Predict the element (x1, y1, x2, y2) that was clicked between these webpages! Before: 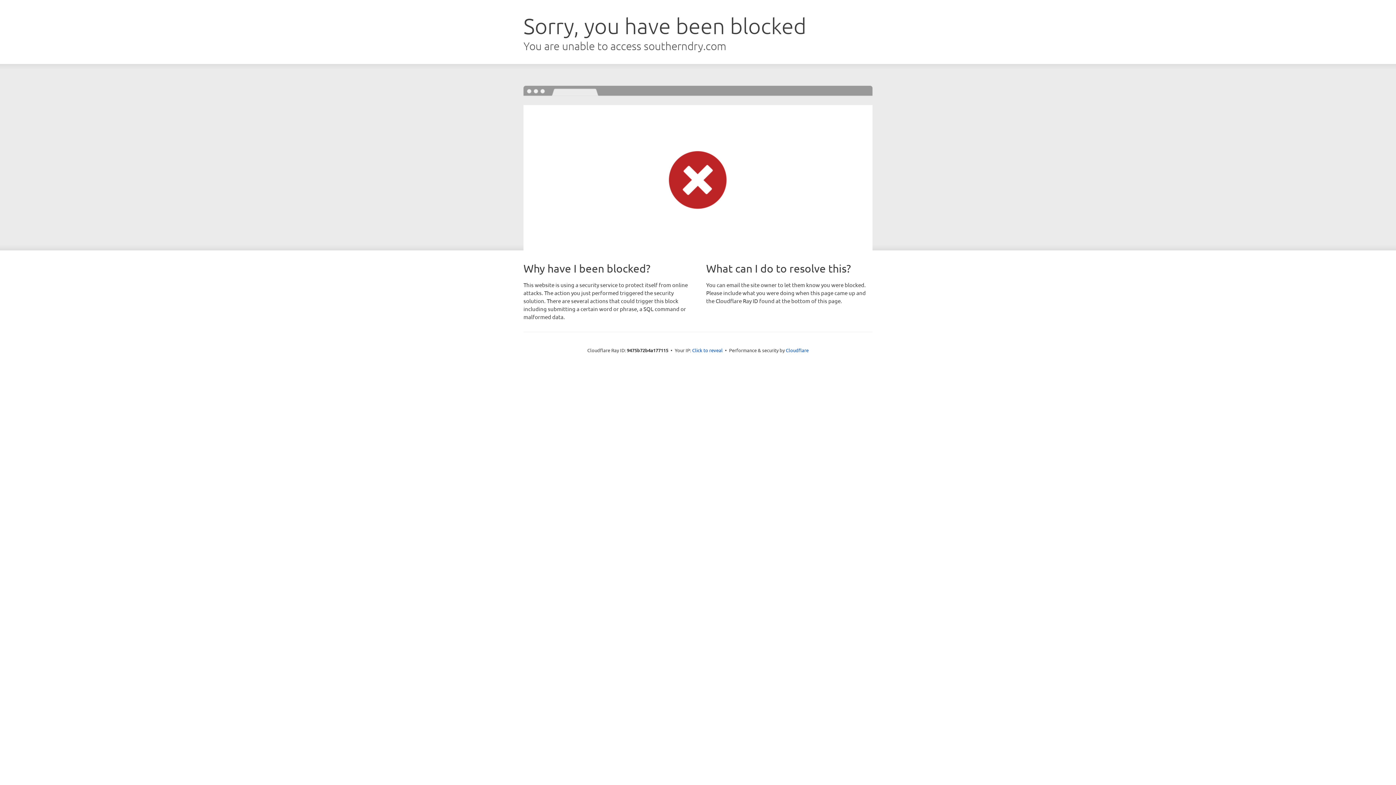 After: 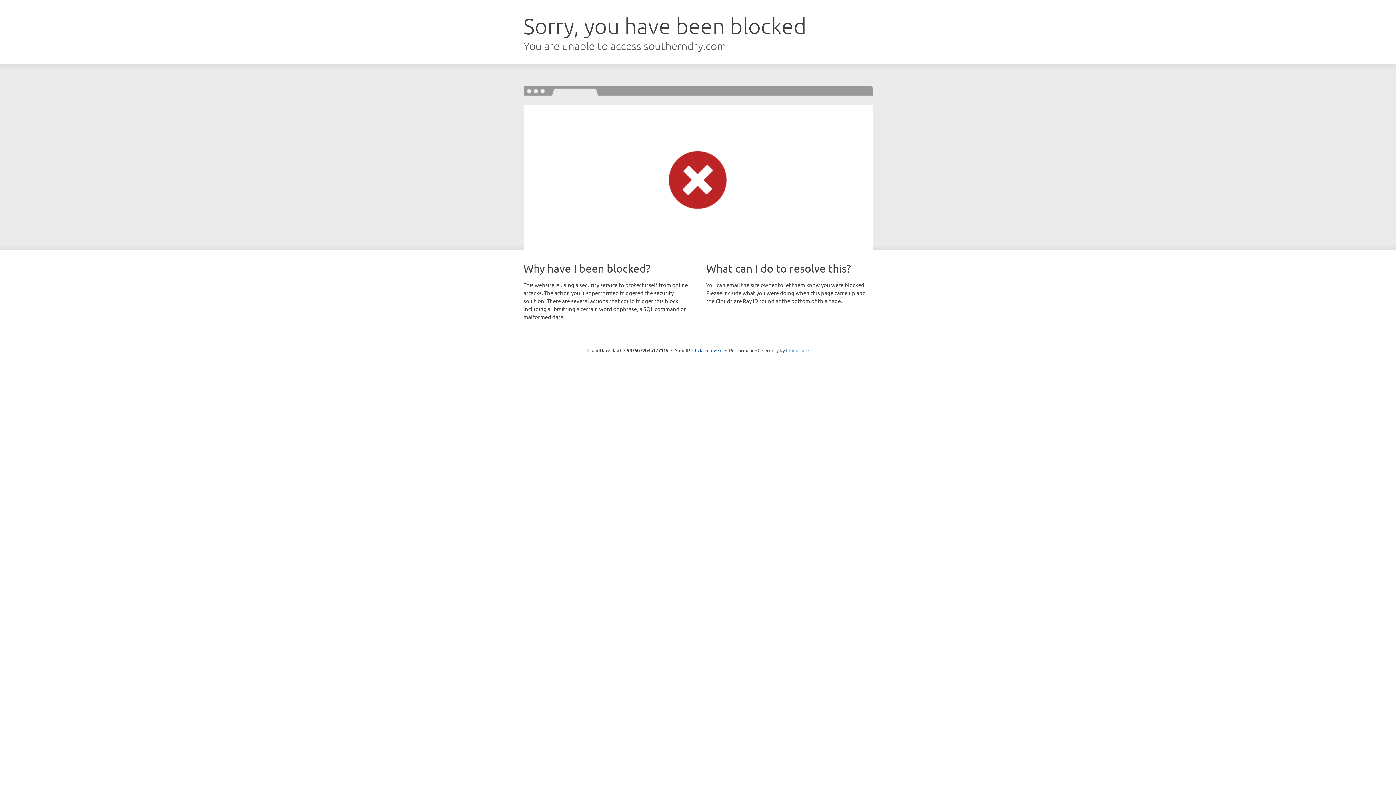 Action: bbox: (786, 347, 808, 353) label: Cloudflare